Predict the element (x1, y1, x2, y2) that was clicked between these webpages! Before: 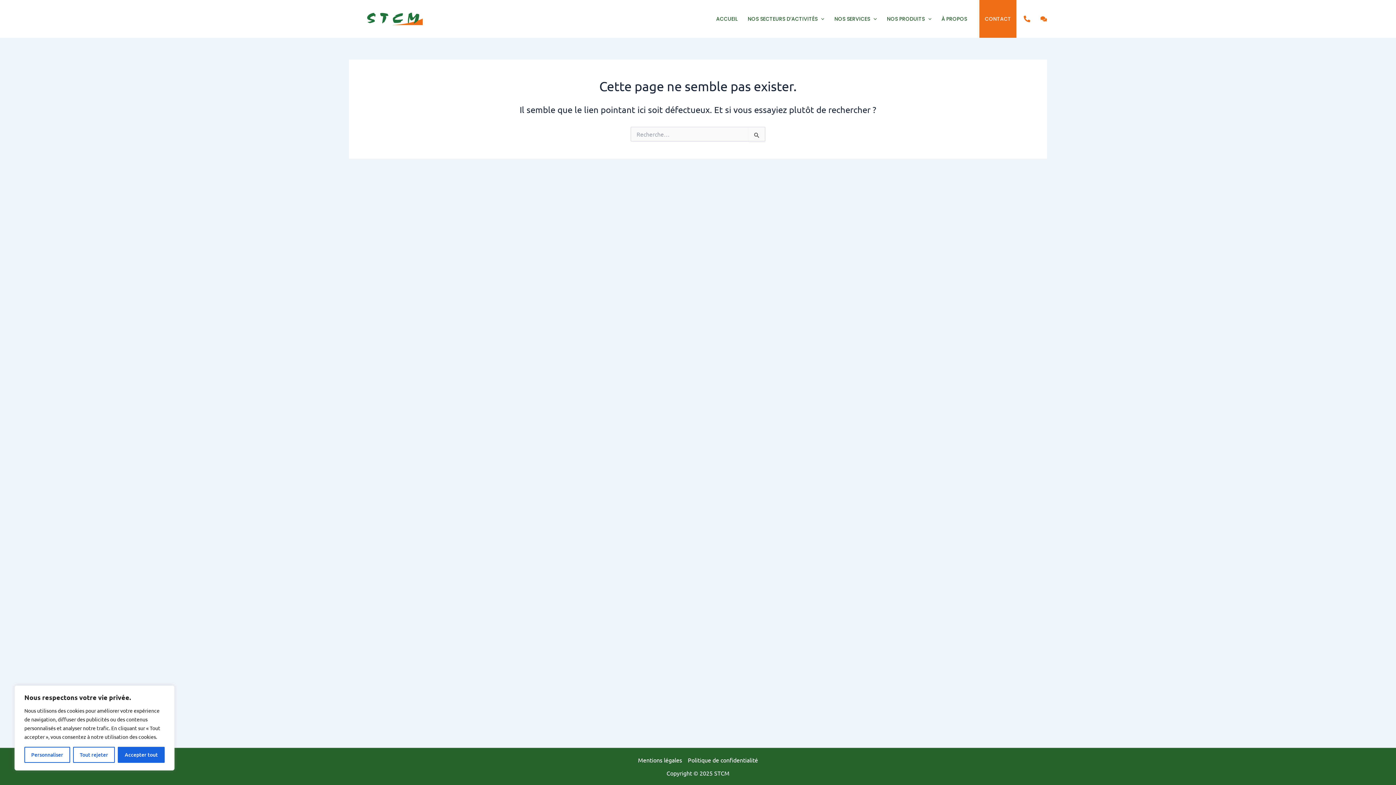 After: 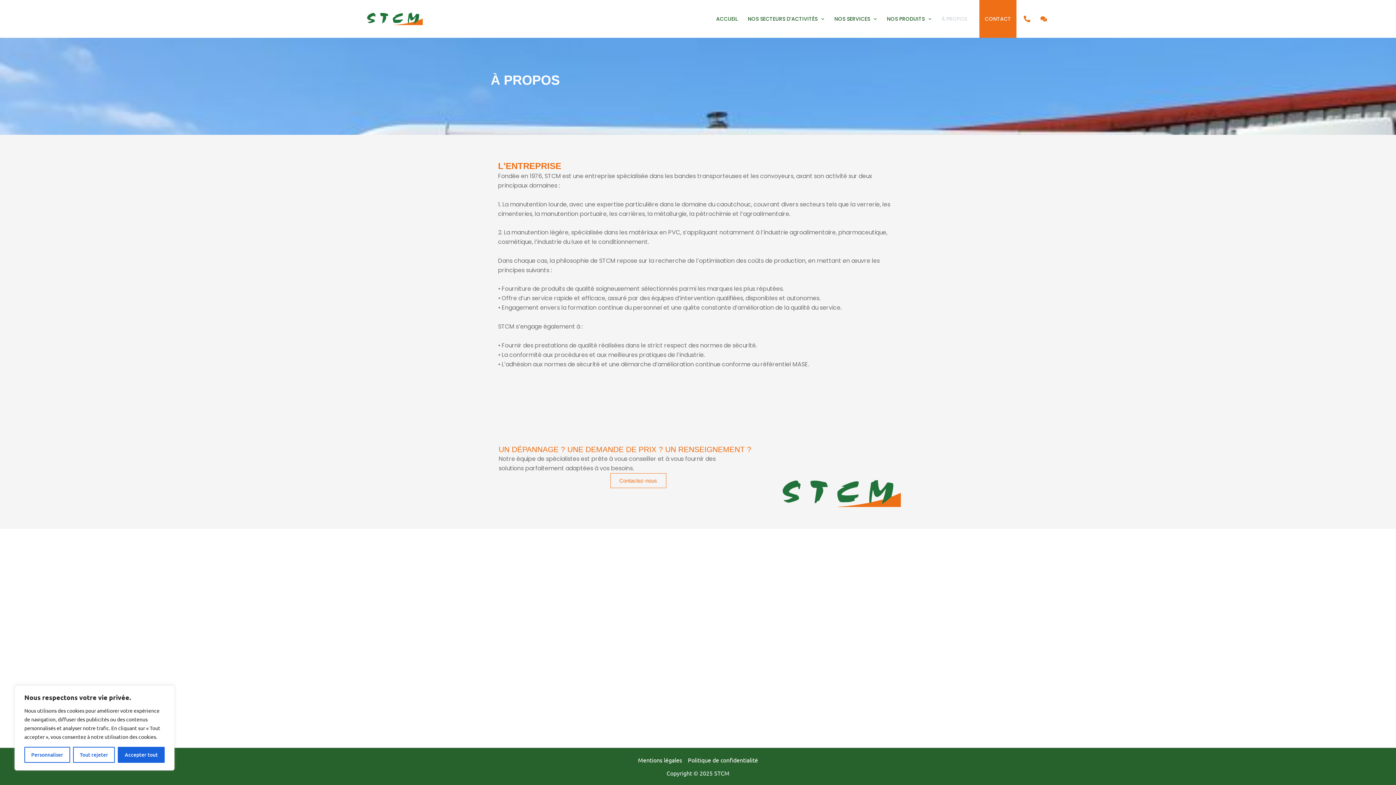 Action: label: À PROPOS bbox: (936, 12, 972, 25)